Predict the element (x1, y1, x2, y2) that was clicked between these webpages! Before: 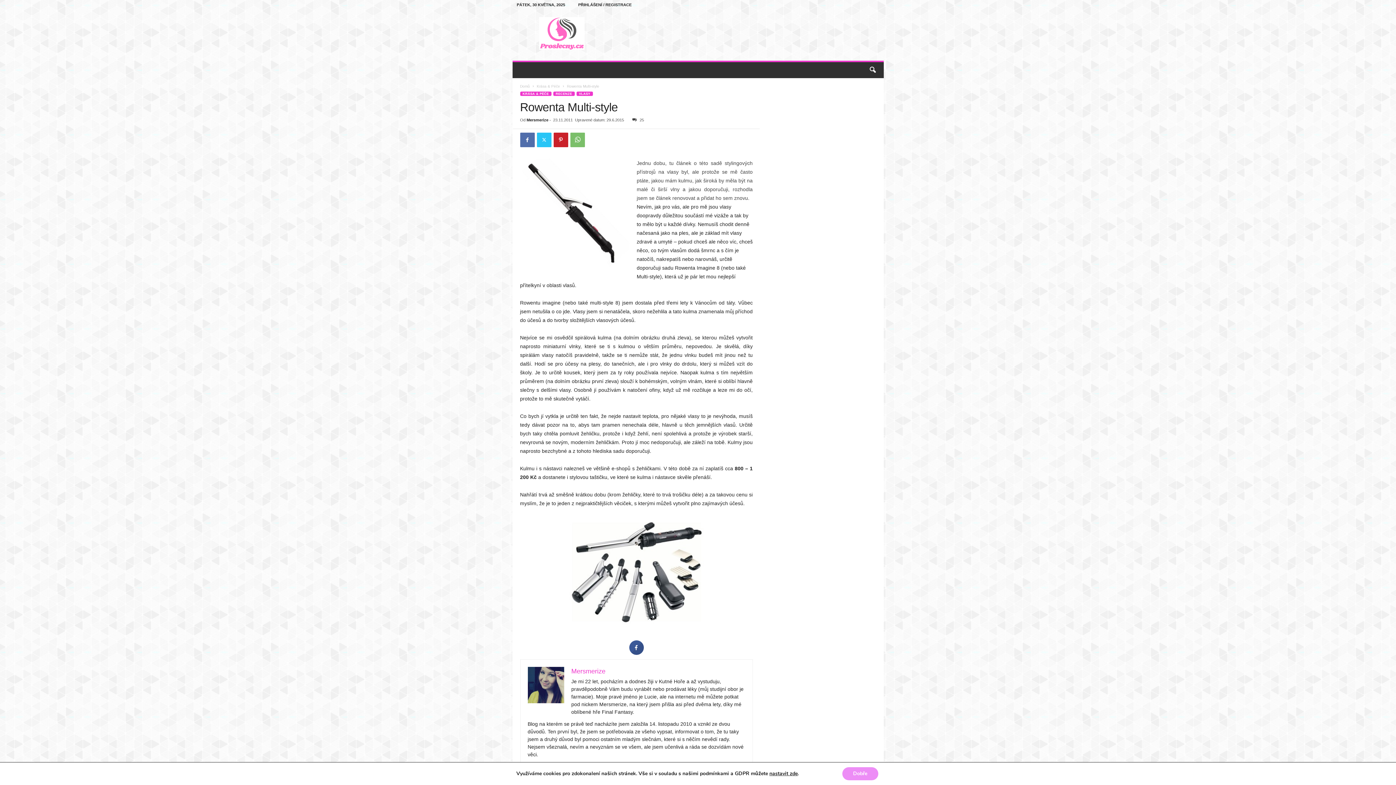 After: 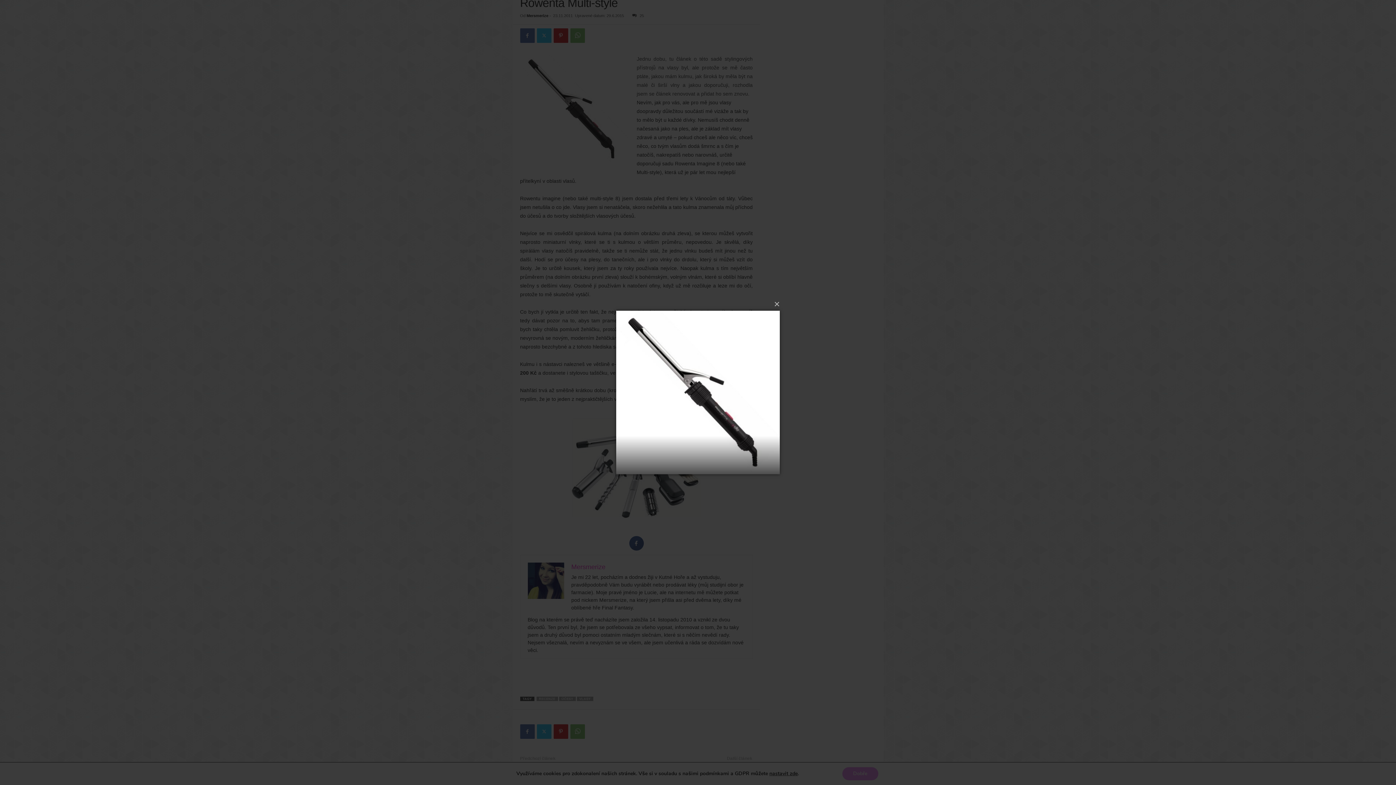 Action: bbox: (520, 158, 629, 268)